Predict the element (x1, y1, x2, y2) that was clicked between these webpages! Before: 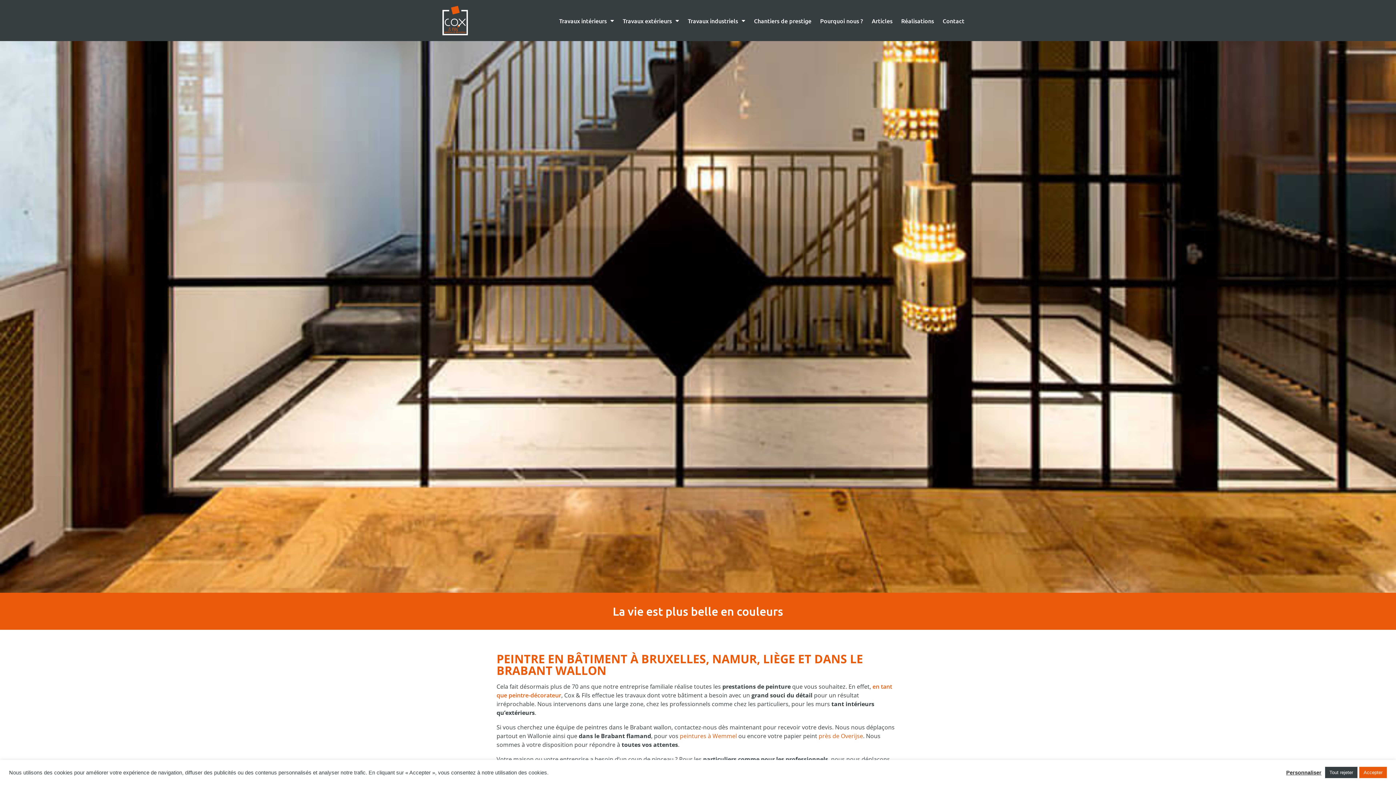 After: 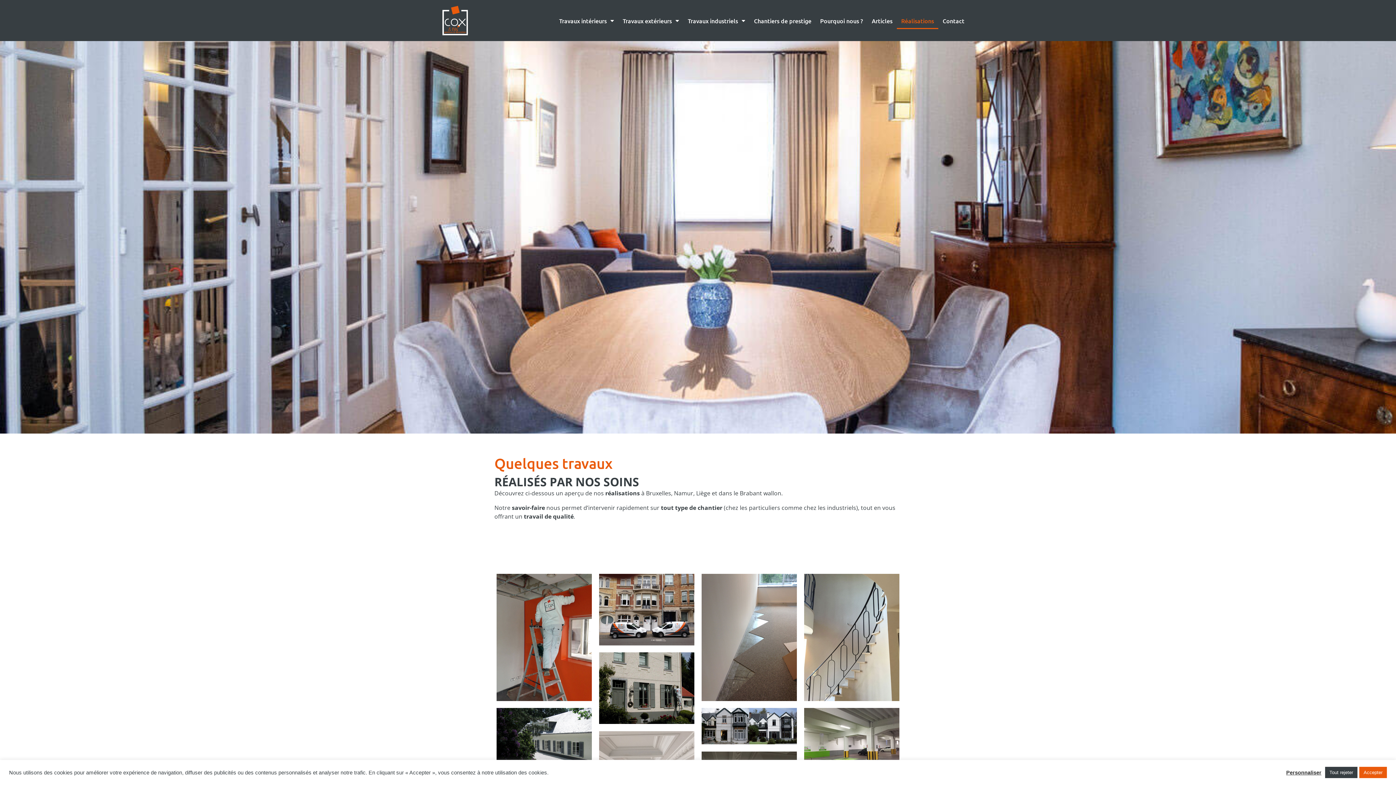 Action: label: Réalisations bbox: (897, 12, 938, 28)